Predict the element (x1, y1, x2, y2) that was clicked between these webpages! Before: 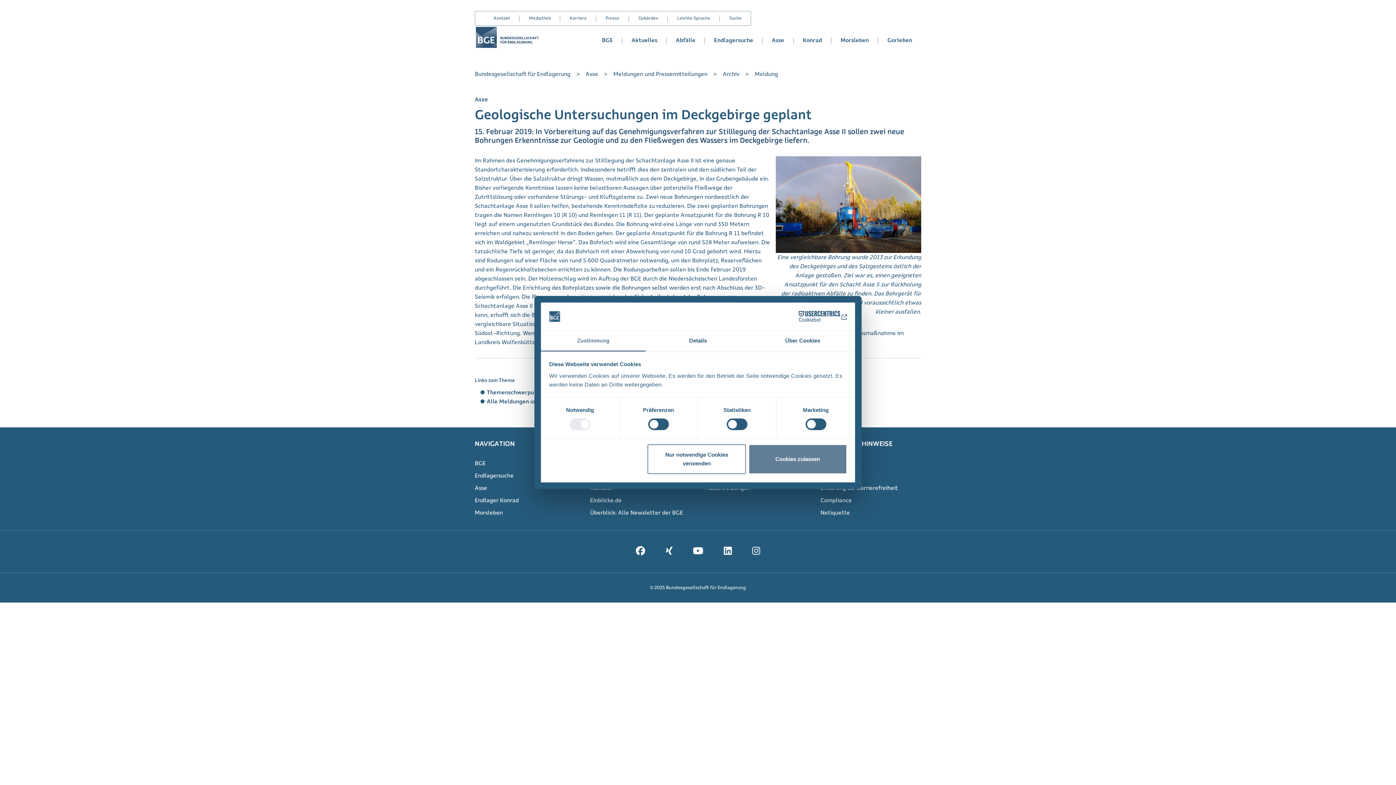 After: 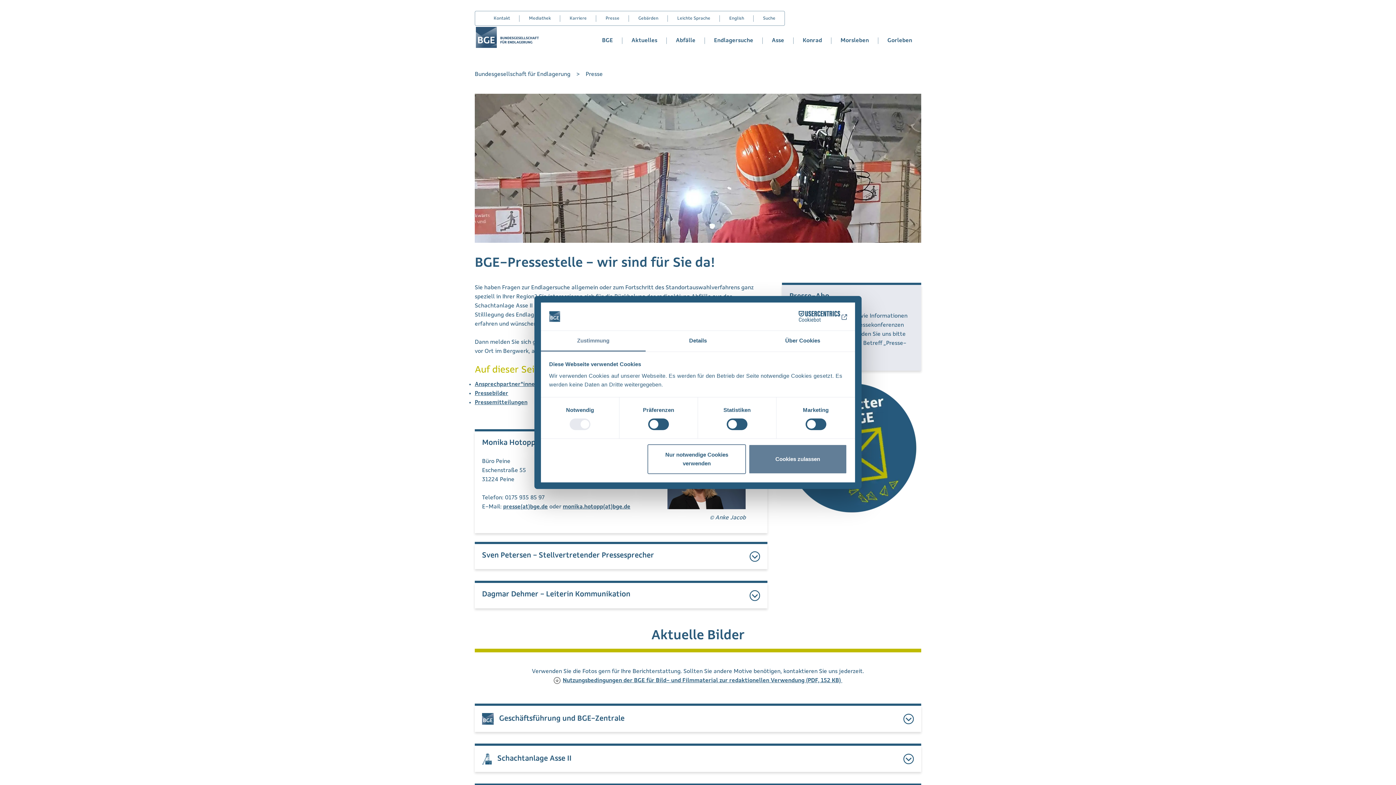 Action: label: Presse bbox: (605, 14, 619, 21)